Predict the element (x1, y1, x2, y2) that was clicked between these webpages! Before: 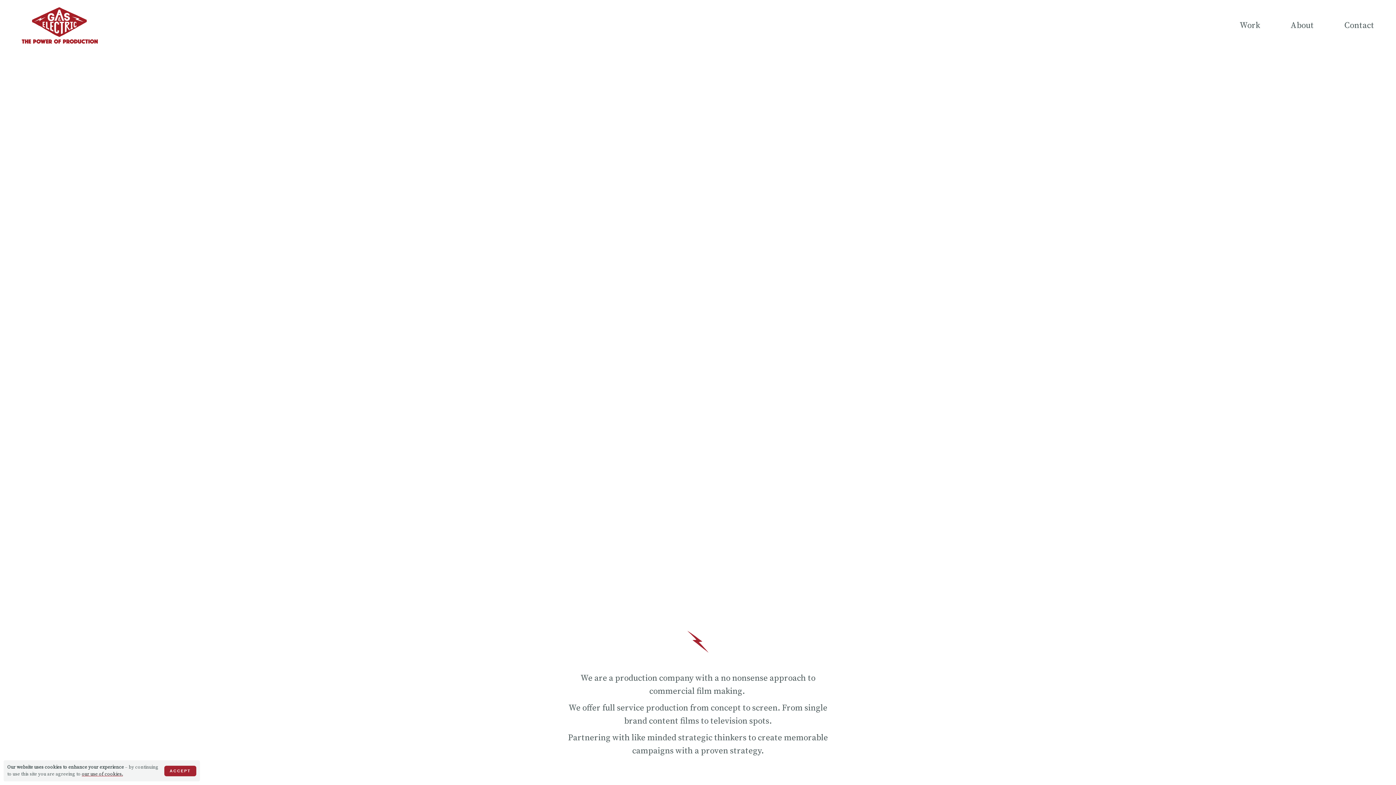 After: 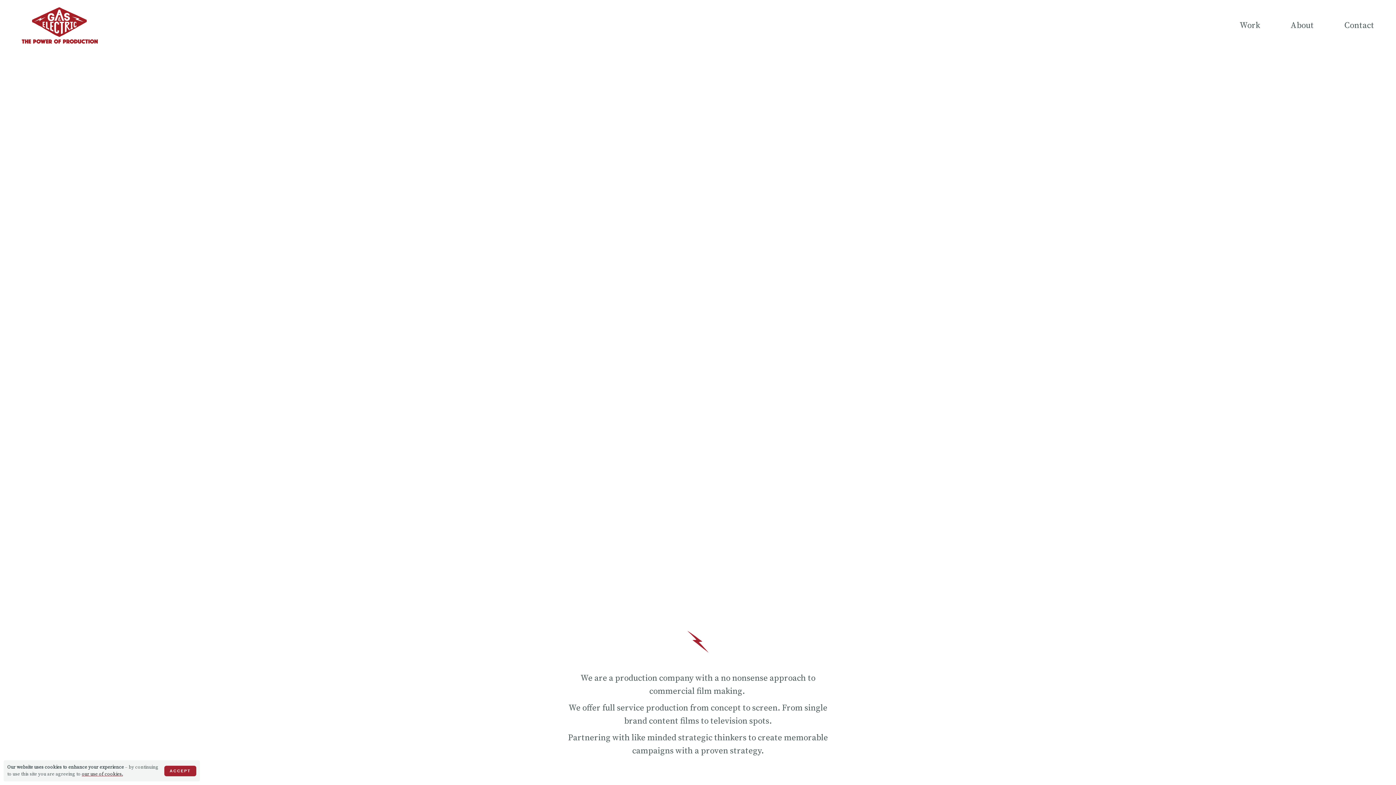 Action: bbox: (21, 10, 97, 40)